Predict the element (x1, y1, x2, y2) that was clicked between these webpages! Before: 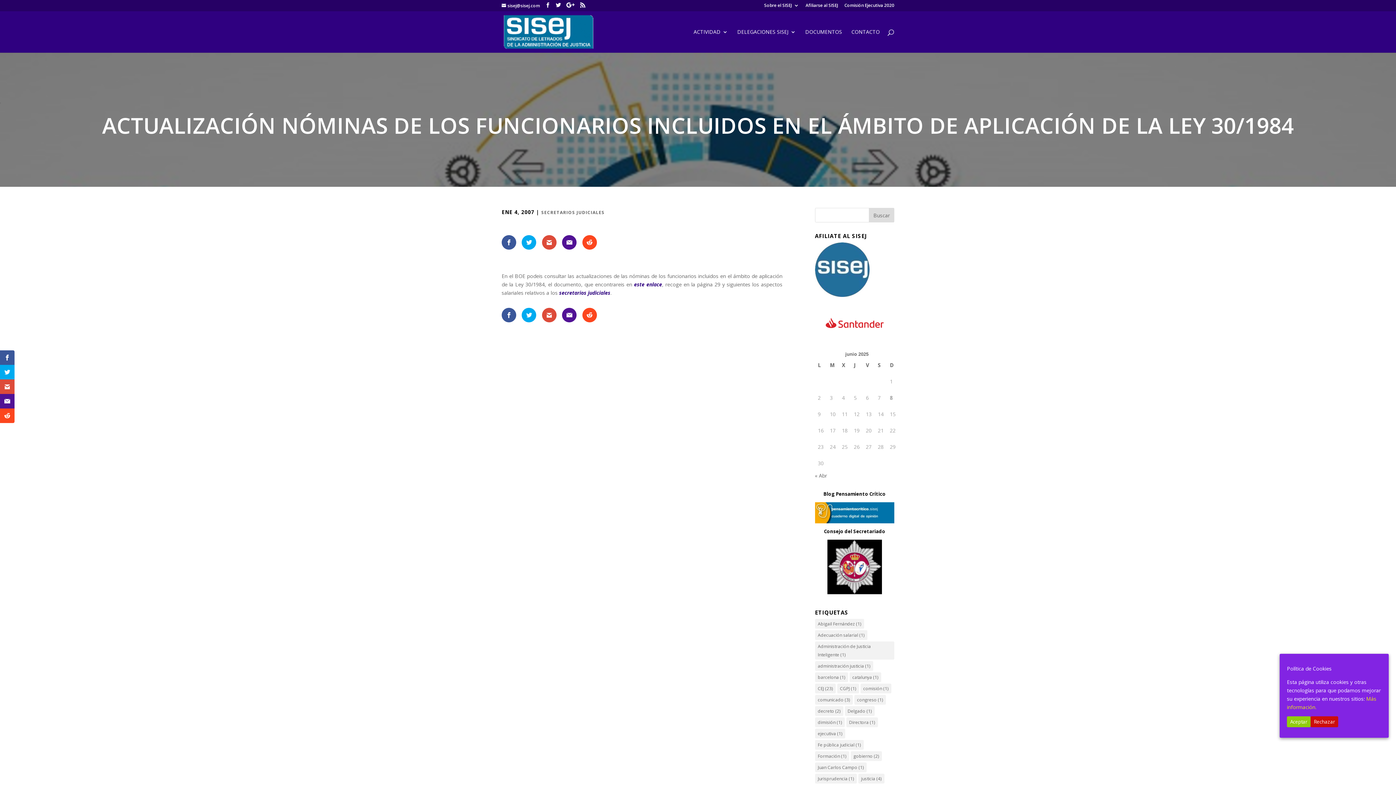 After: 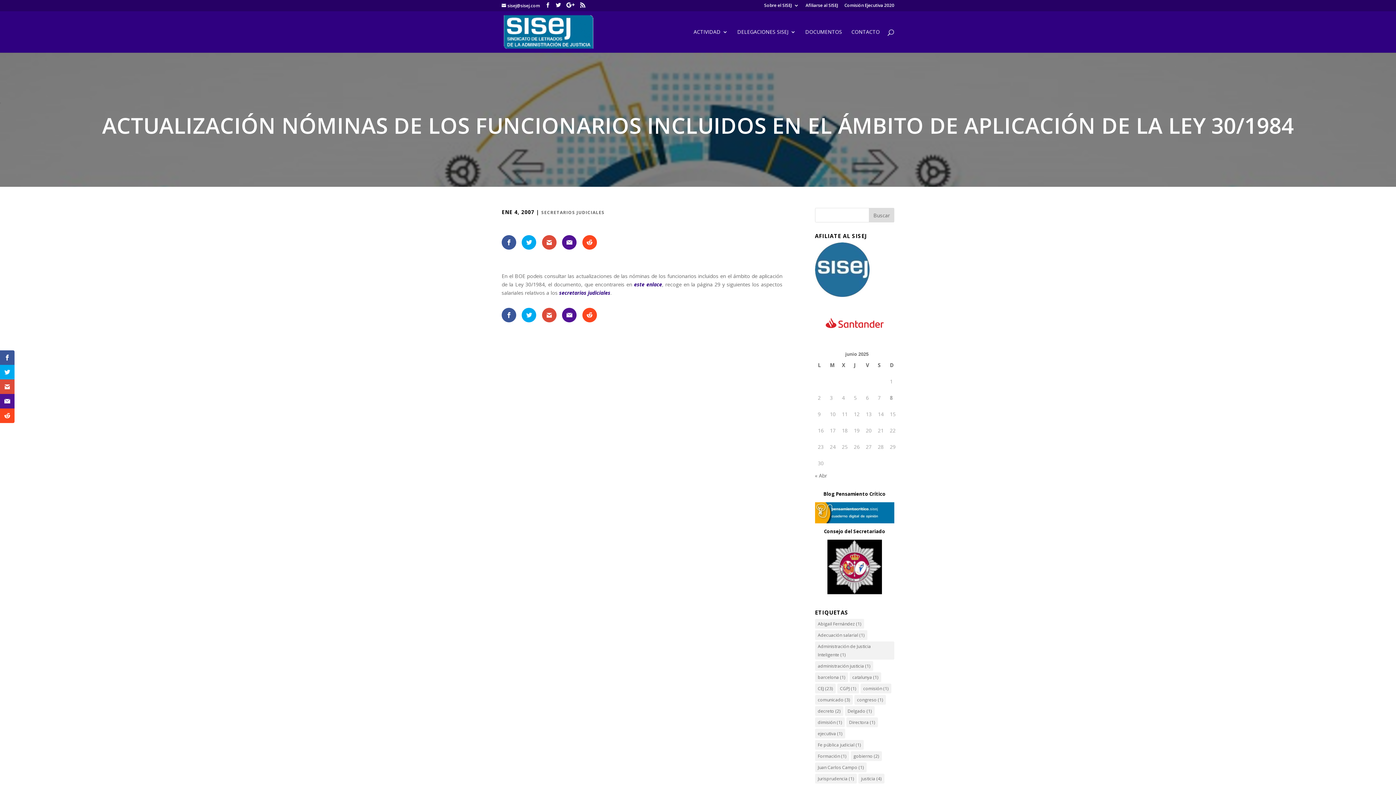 Action: label: Aceptar bbox: (1287, 716, 1310, 727)